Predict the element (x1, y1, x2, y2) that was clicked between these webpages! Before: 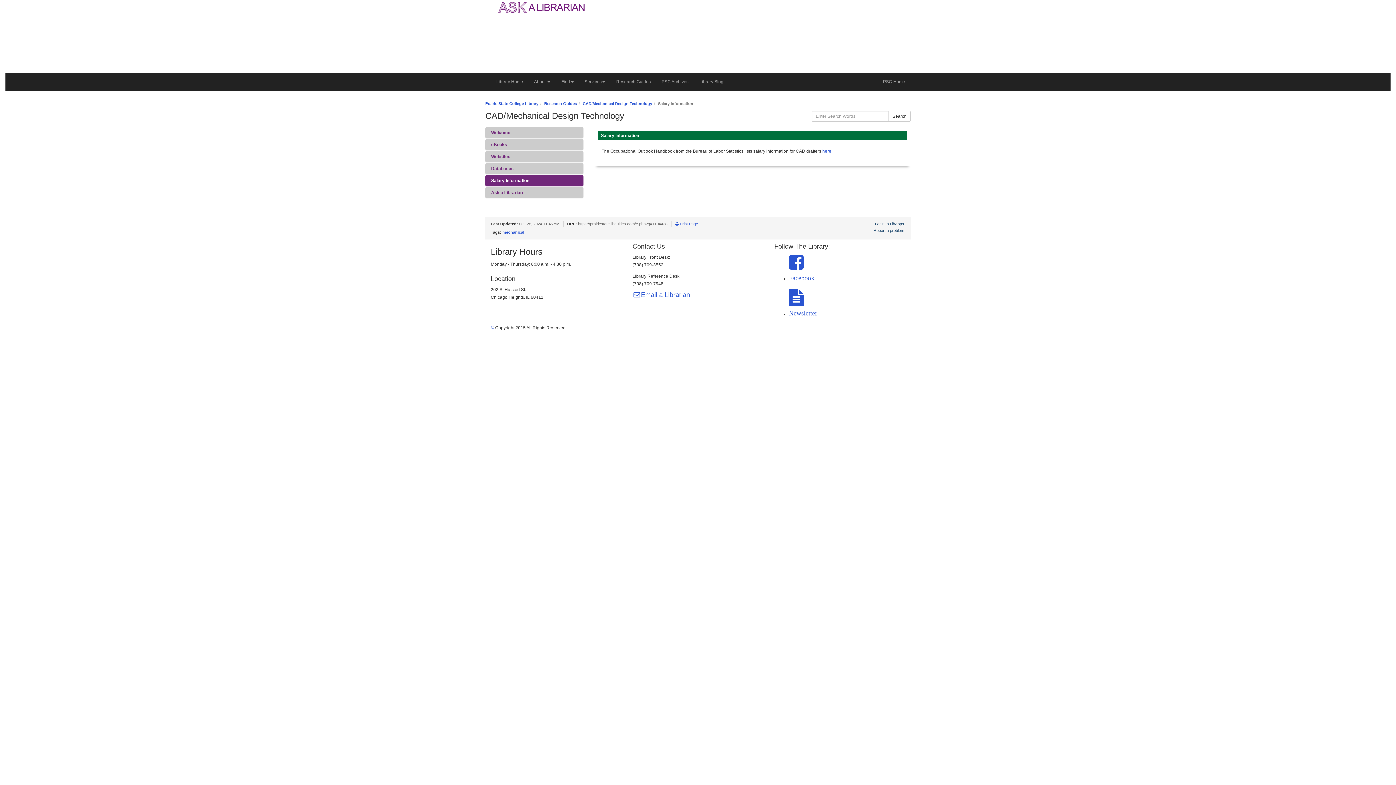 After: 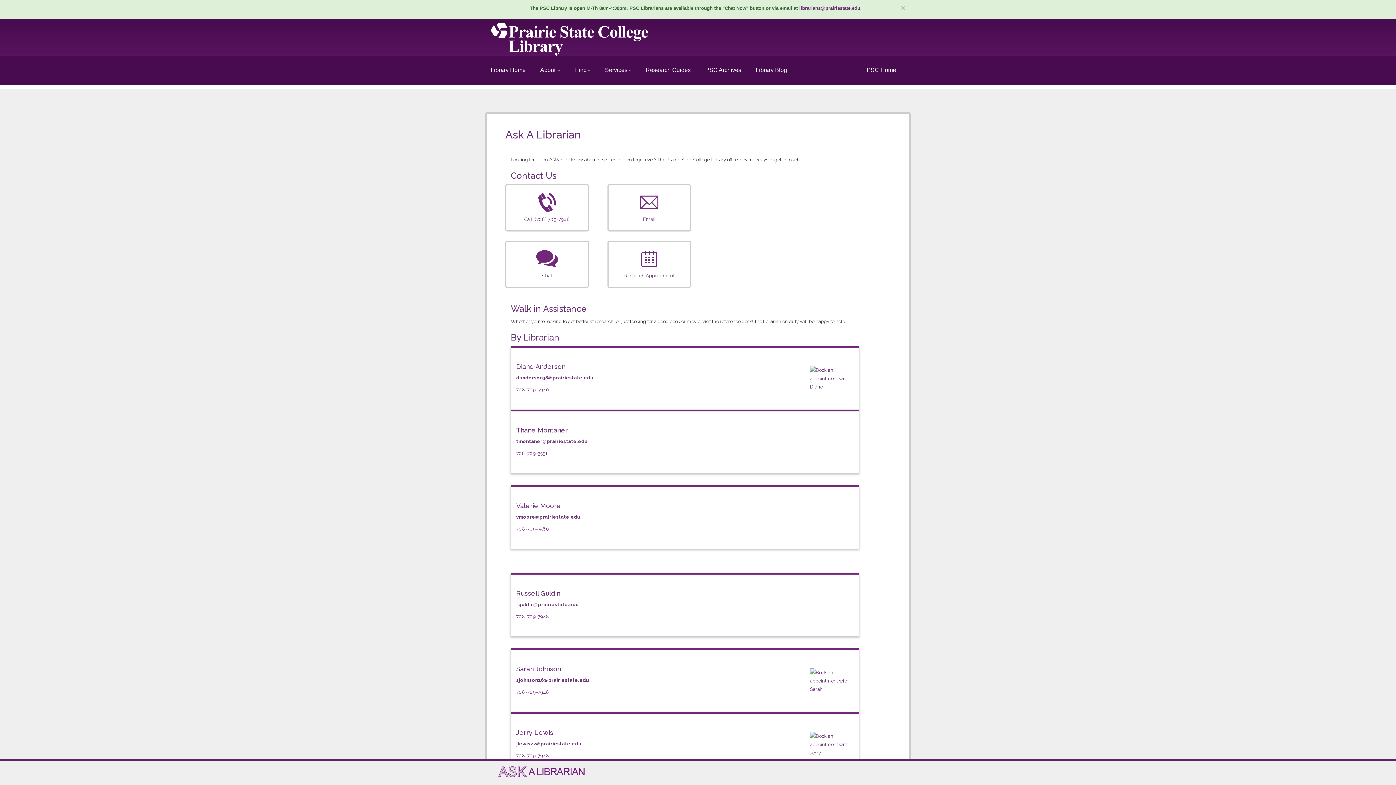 Action: bbox: (496, 0, 692, 16)